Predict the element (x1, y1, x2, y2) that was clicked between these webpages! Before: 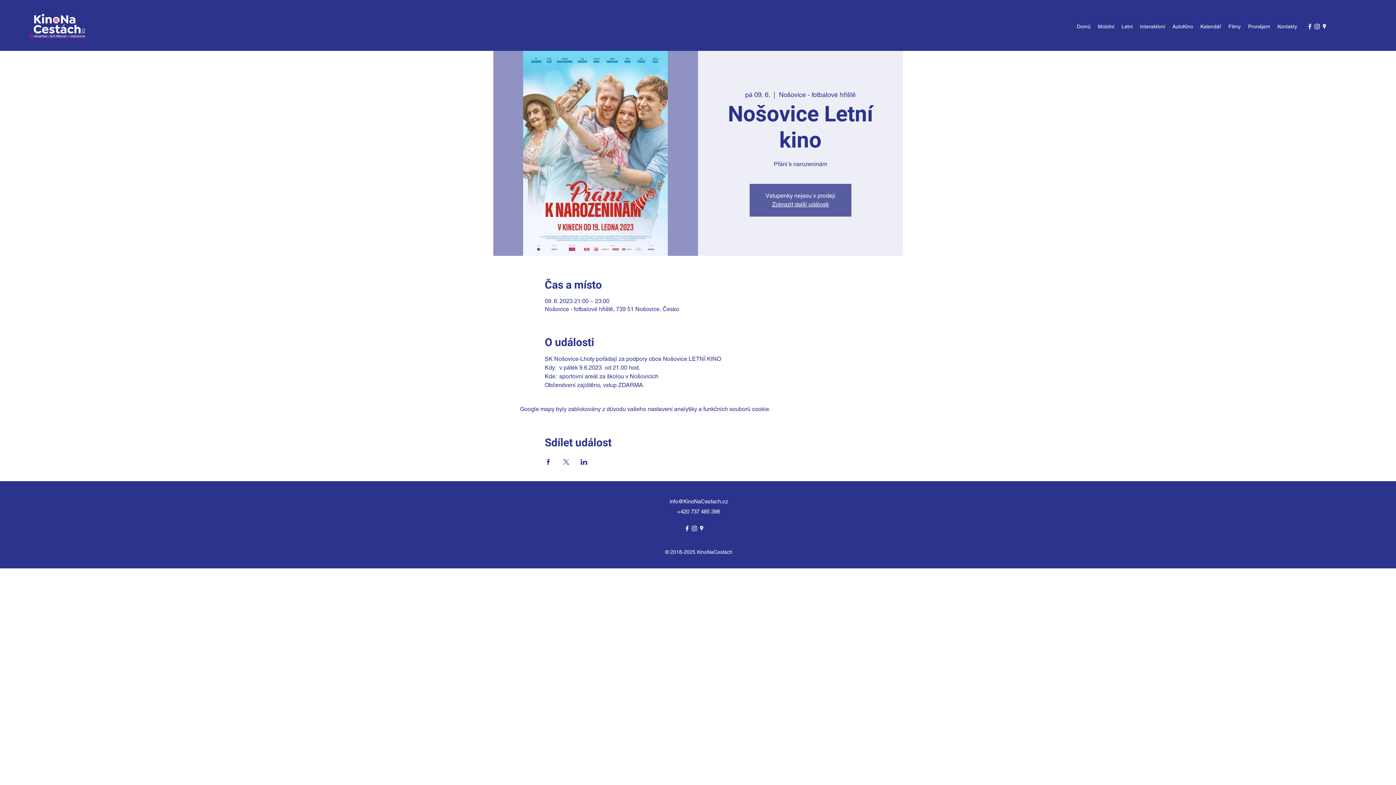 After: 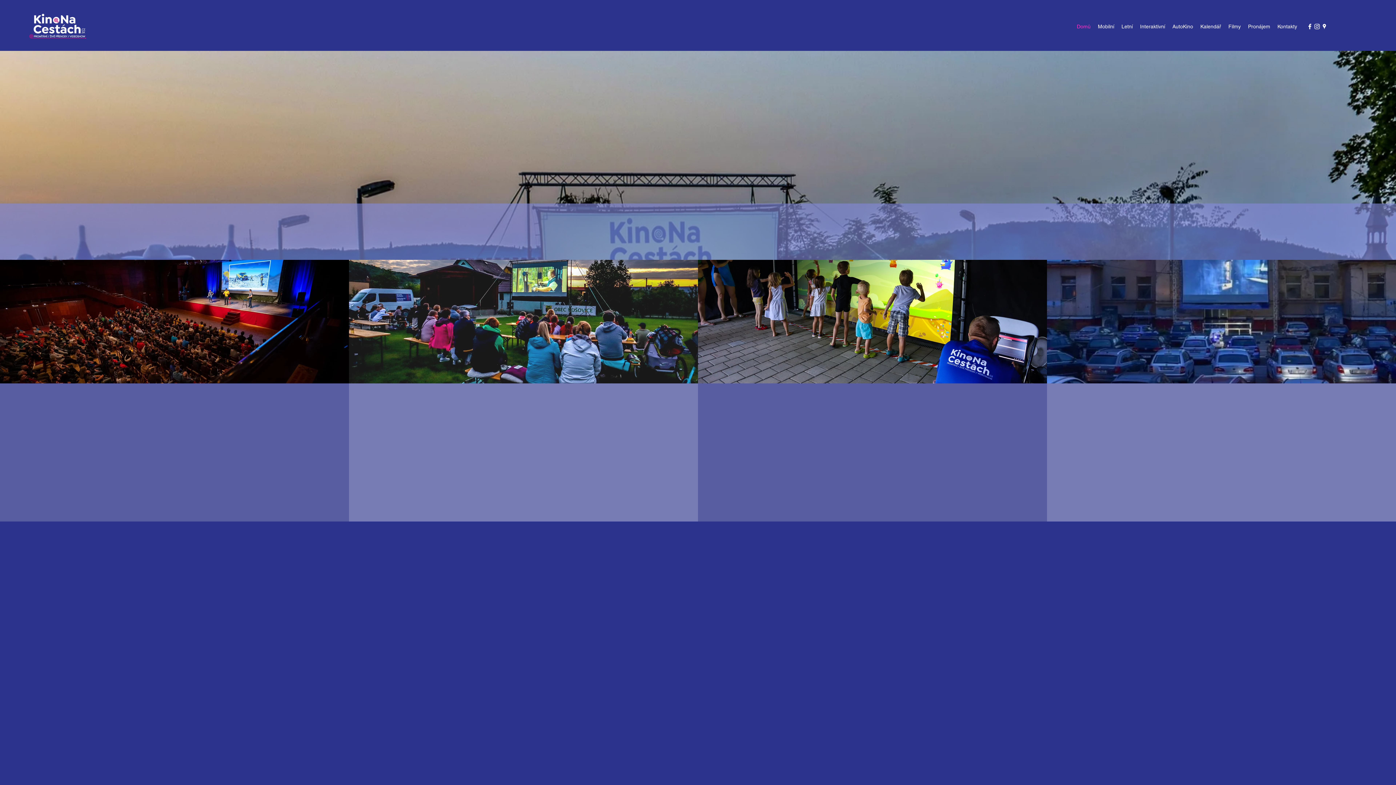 Action: label: Domů bbox: (1073, 21, 1094, 32)